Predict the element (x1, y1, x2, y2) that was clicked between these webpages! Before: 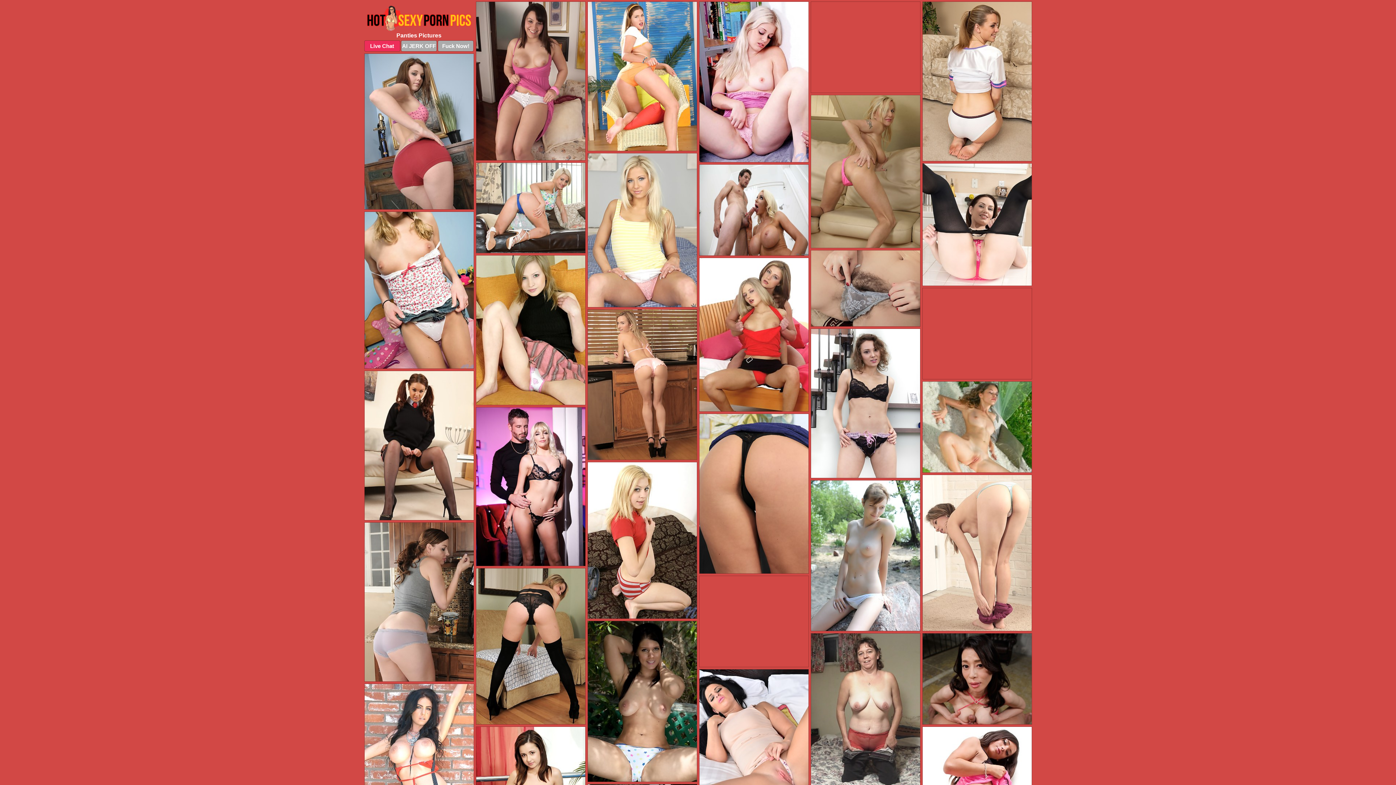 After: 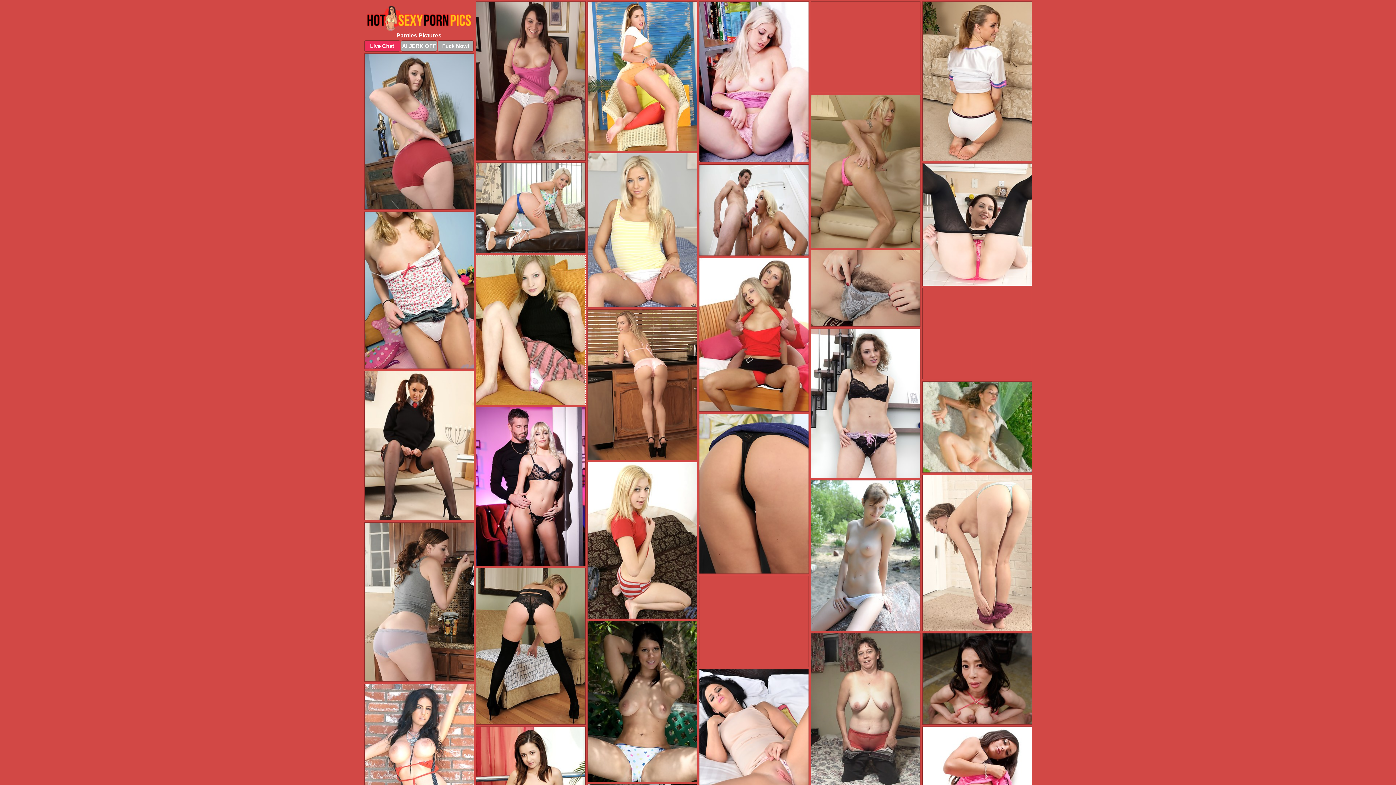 Action: bbox: (475, 255, 585, 405)